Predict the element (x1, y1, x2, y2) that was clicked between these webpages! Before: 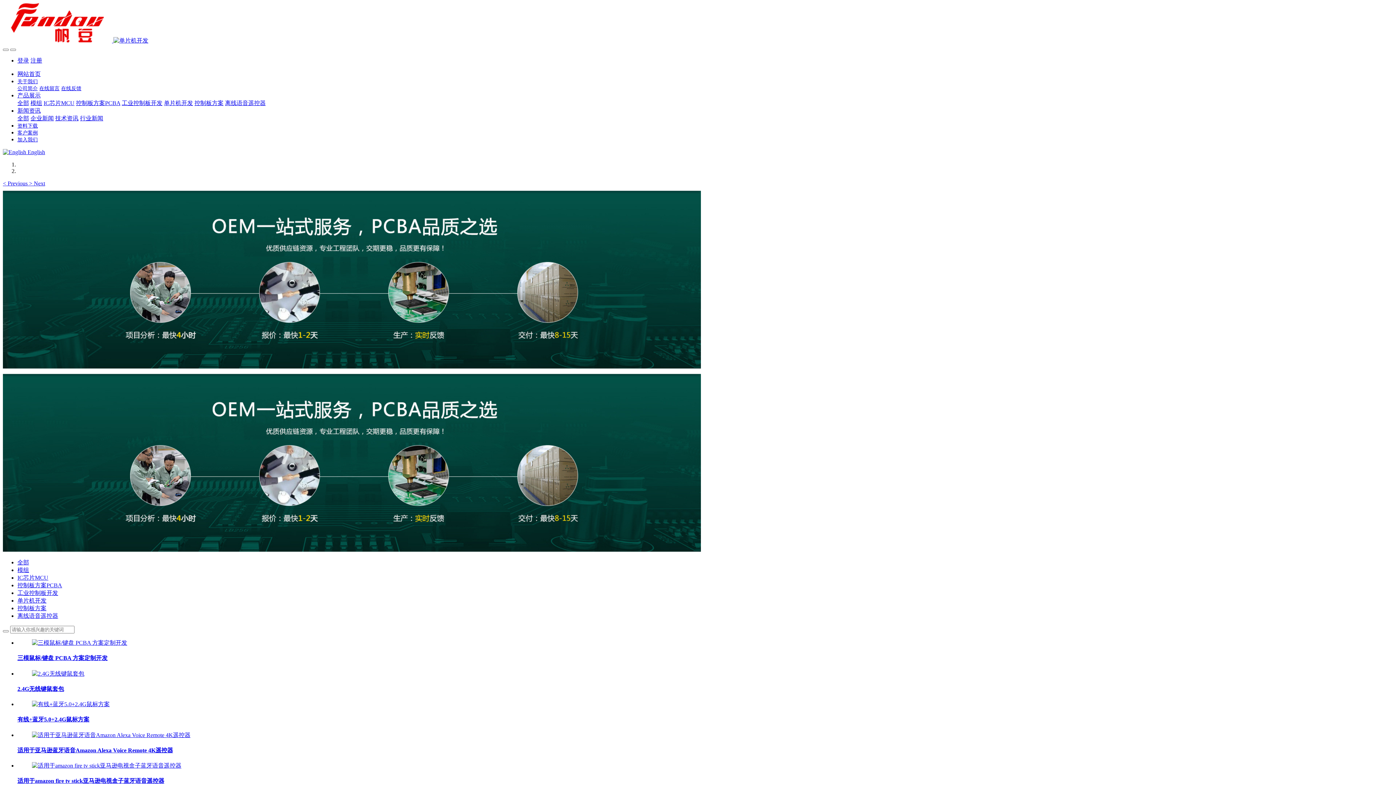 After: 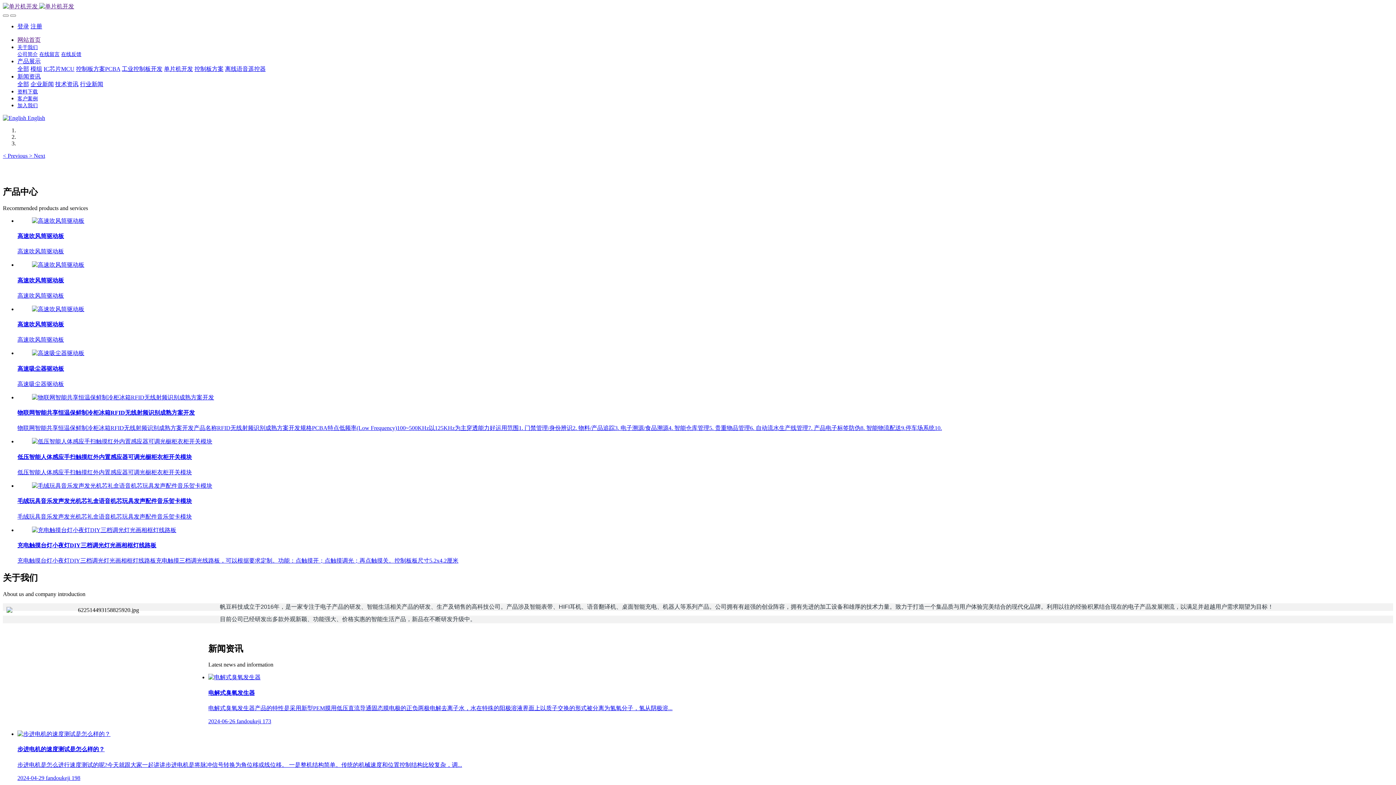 Action: bbox: (17, 70, 40, 77) label: 网站首页